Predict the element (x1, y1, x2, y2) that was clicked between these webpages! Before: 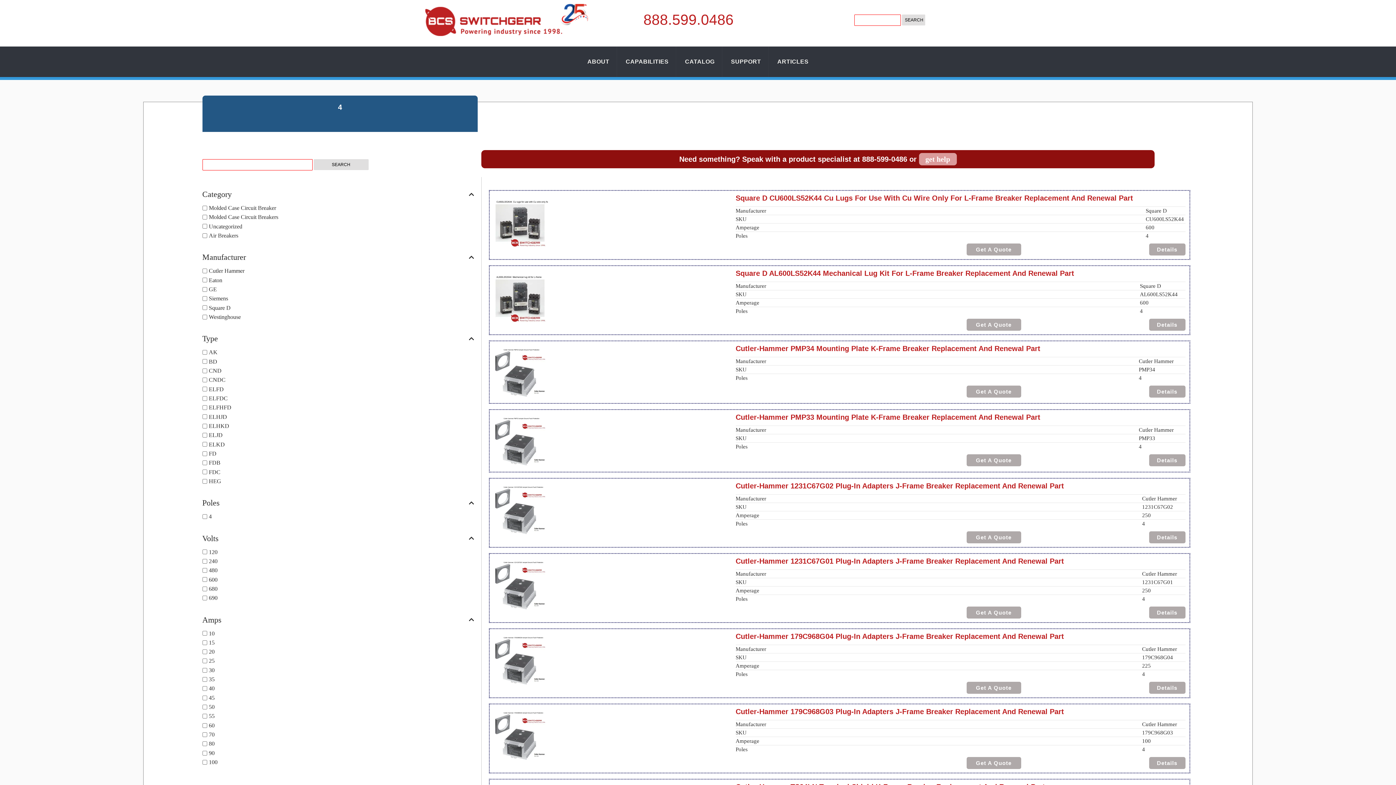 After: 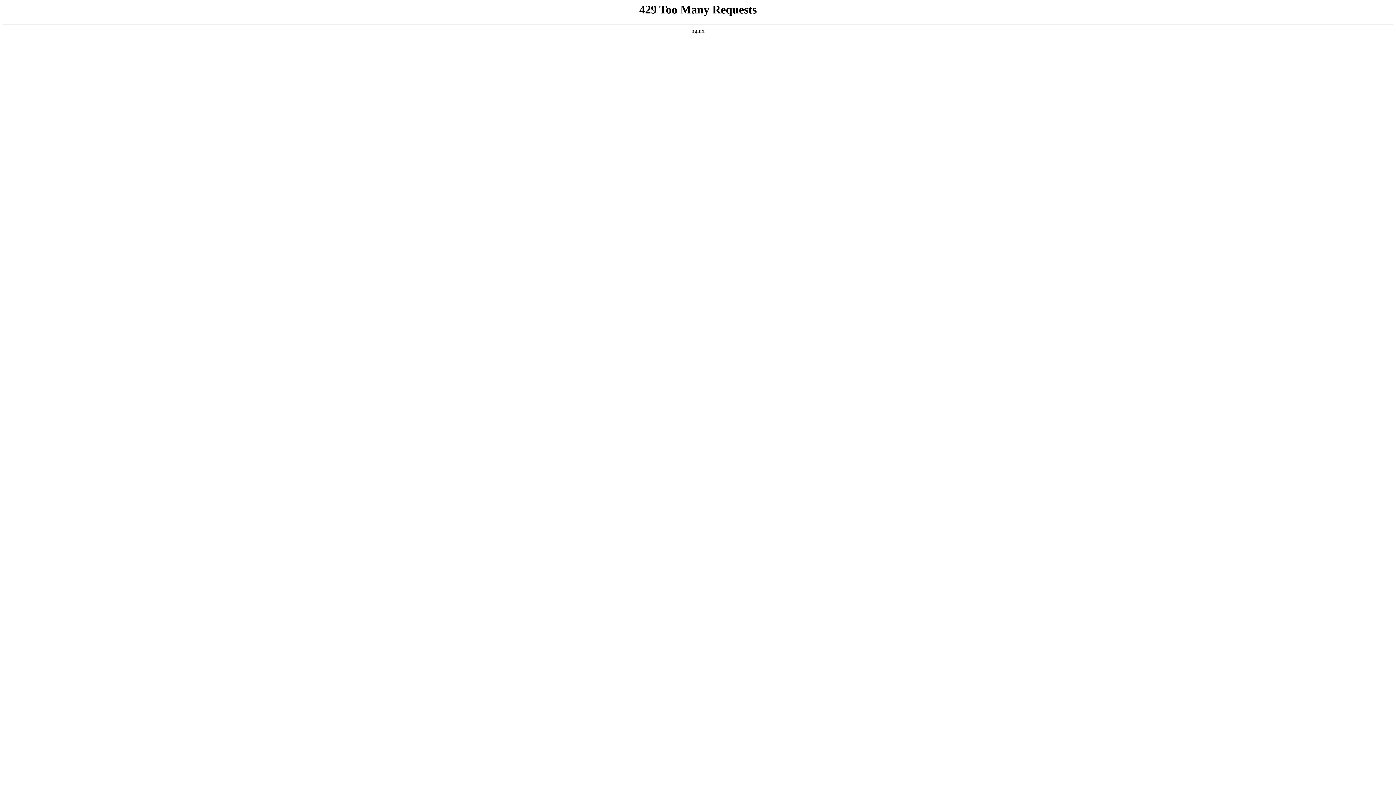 Action: label: Details bbox: (1149, 243, 1185, 255)